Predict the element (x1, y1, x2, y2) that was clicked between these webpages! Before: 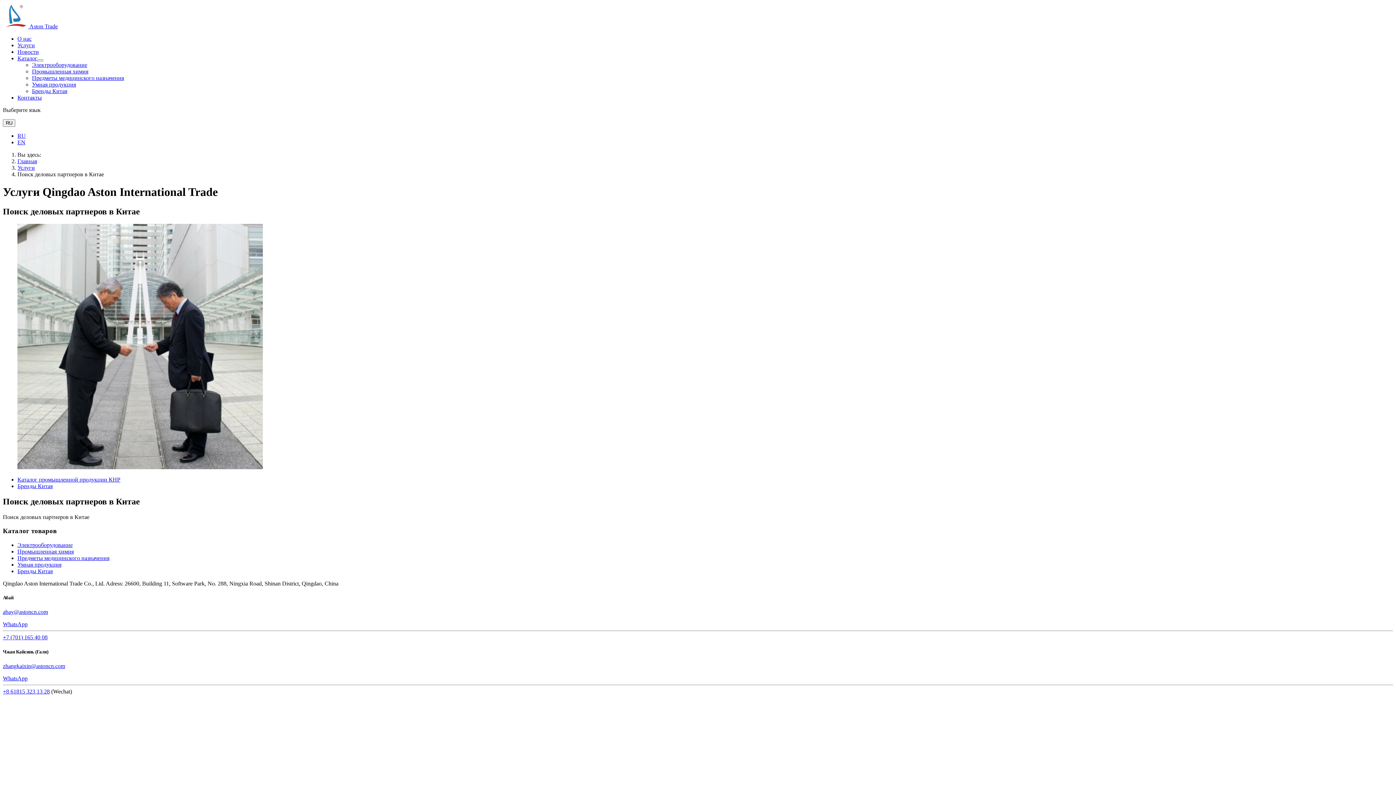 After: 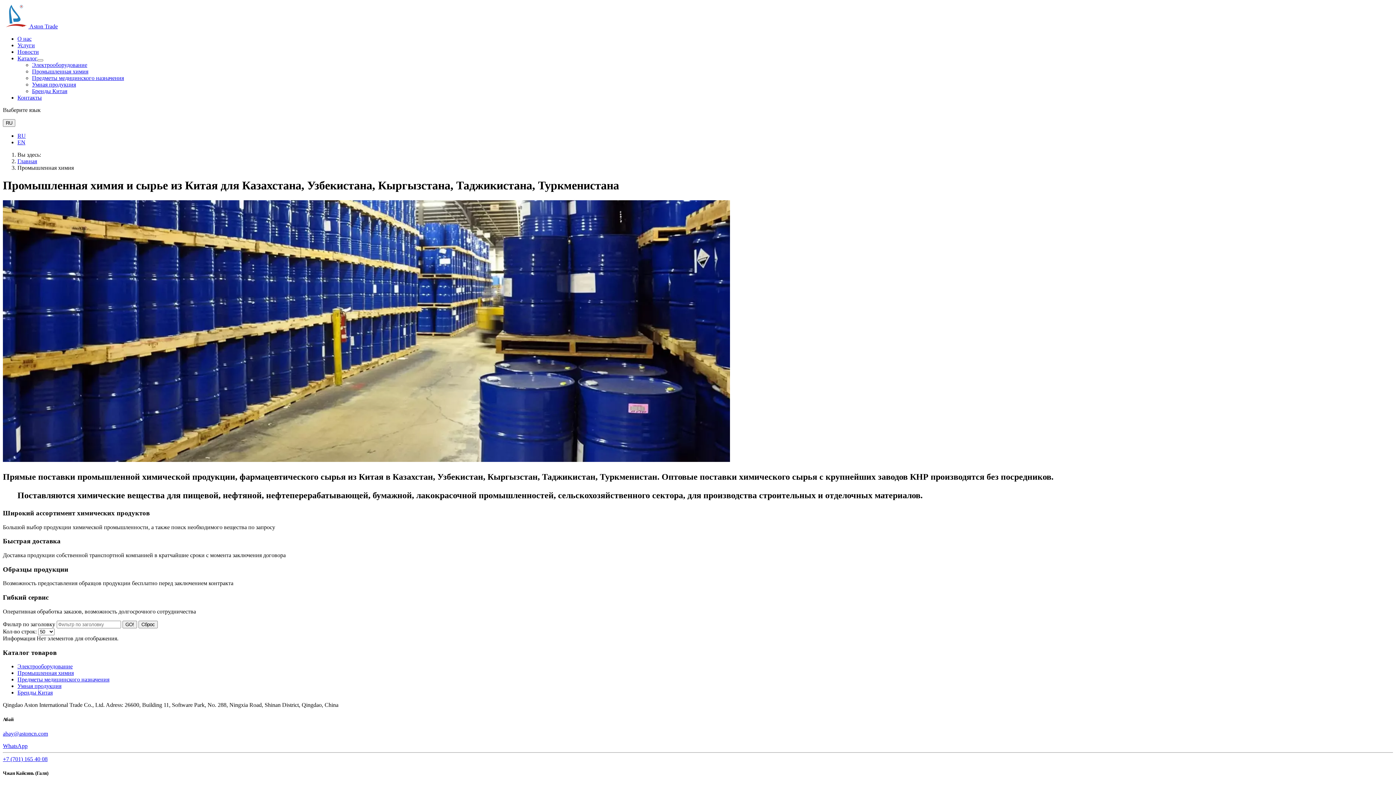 Action: bbox: (17, 548, 73, 554) label: Промышленная химия